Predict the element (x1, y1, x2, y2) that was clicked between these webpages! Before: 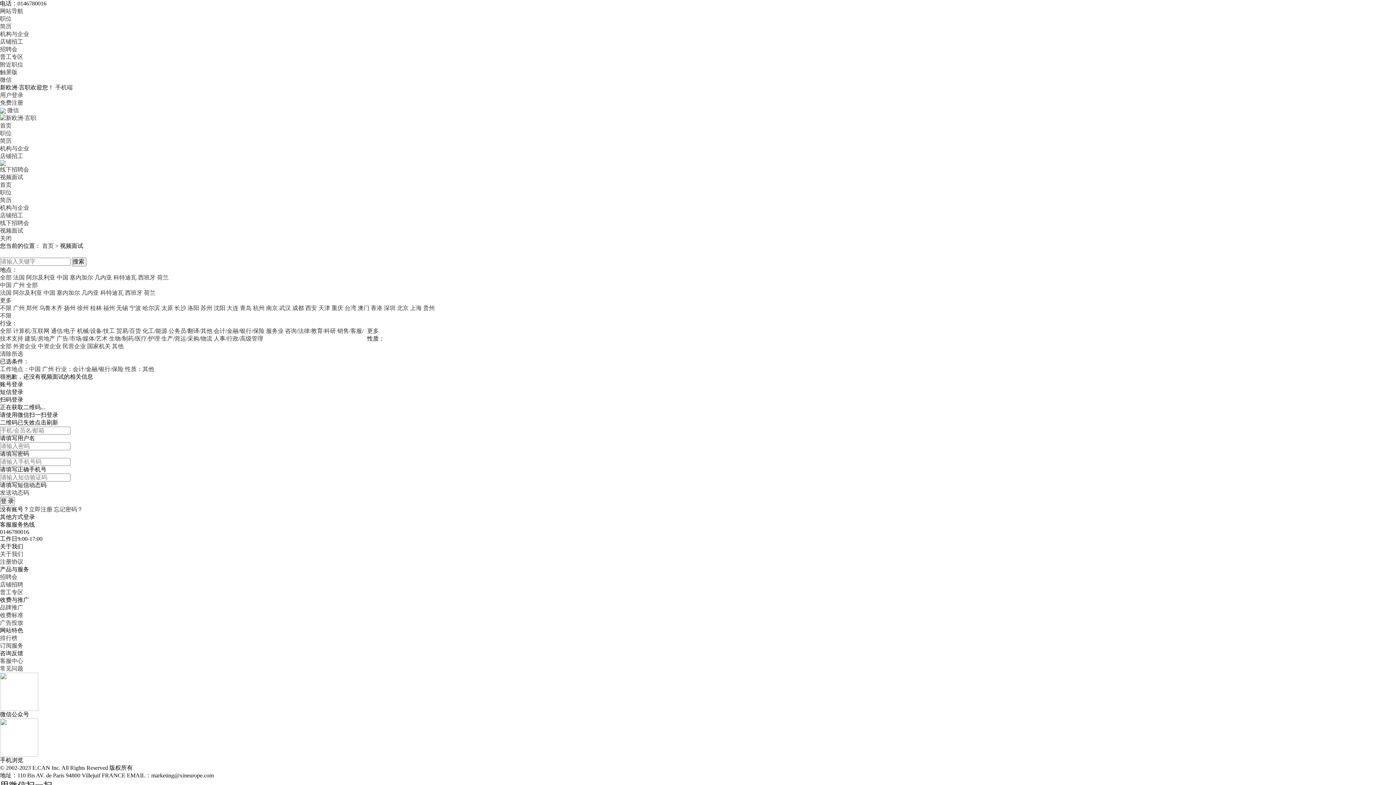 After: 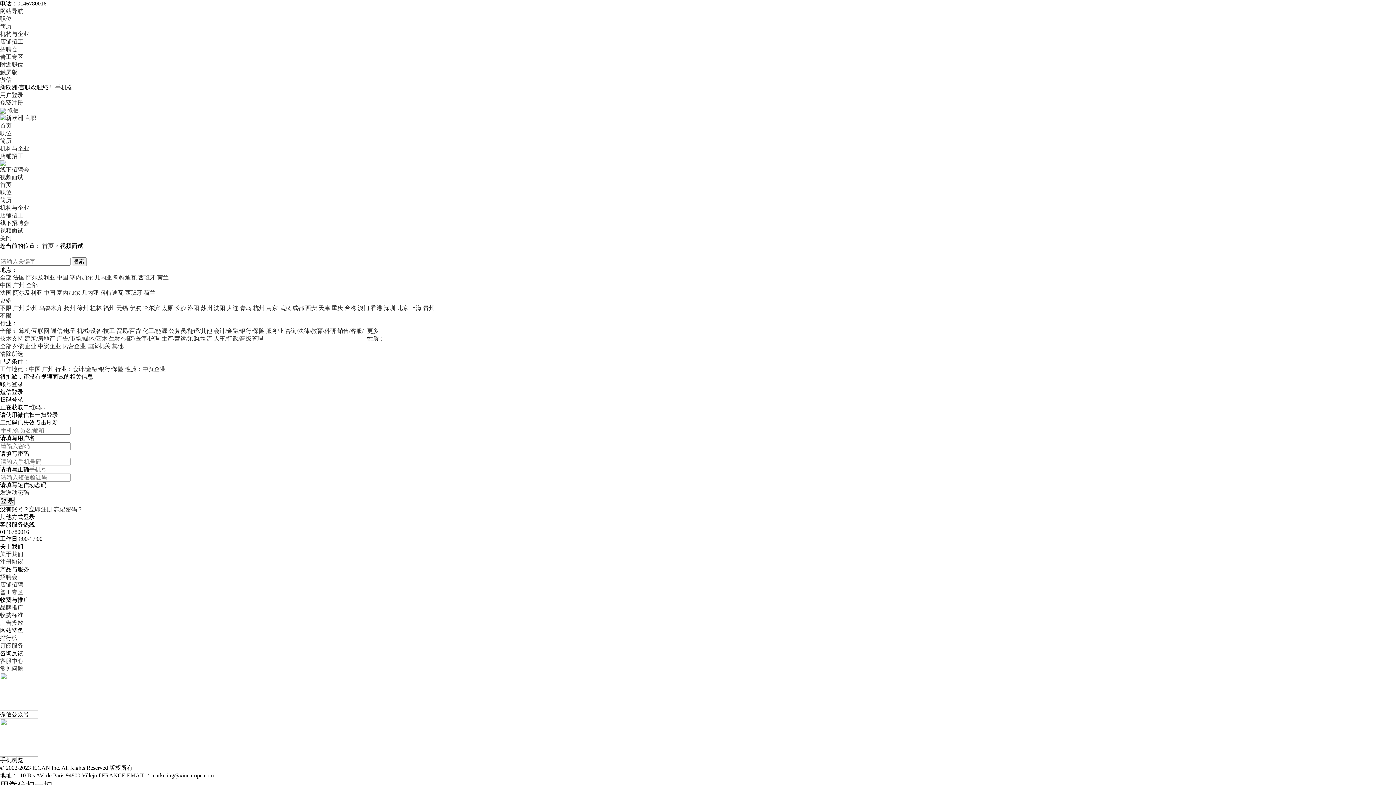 Action: label: 中资企业 bbox: (37, 343, 61, 349)